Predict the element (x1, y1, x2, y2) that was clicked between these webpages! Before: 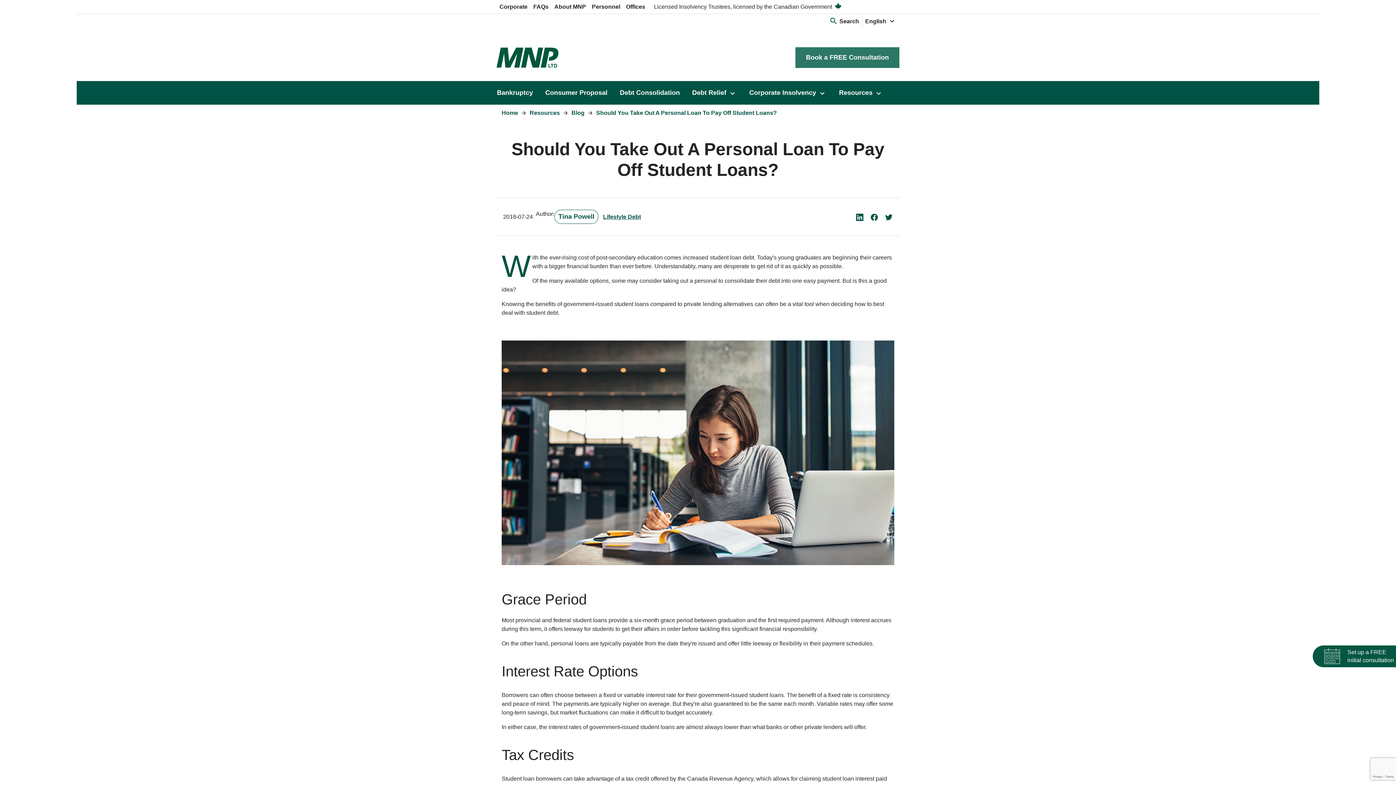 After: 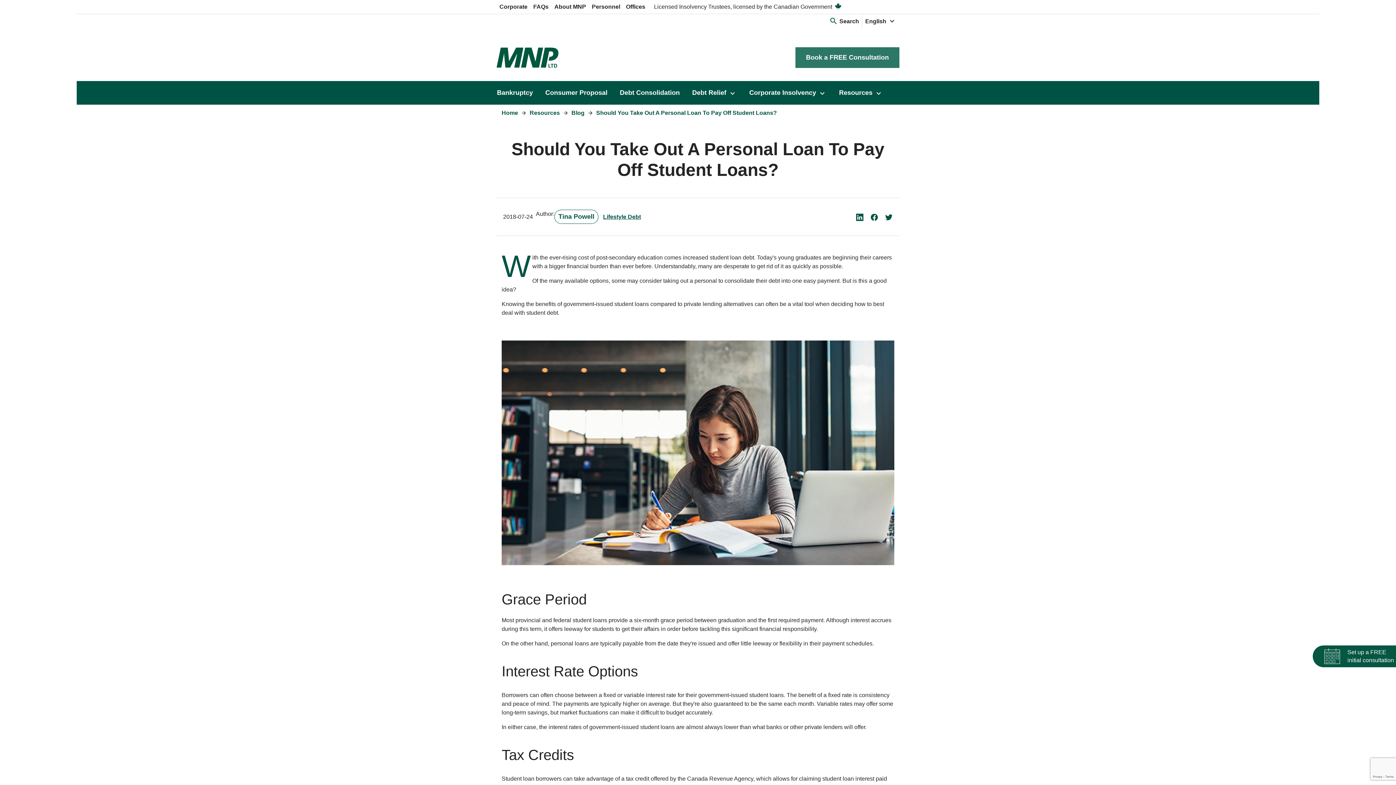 Action: bbox: (885, 210, 900, 223) label: Share on Twitter